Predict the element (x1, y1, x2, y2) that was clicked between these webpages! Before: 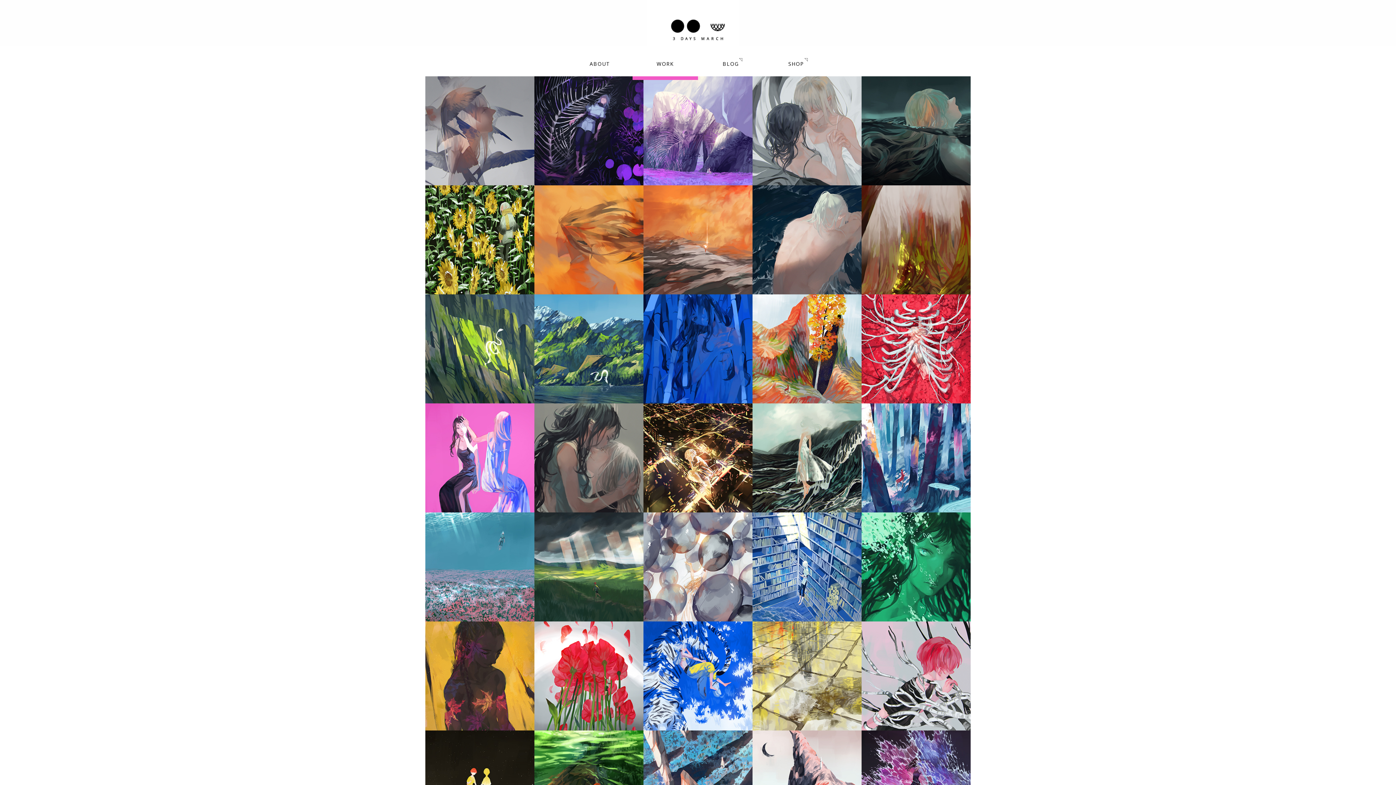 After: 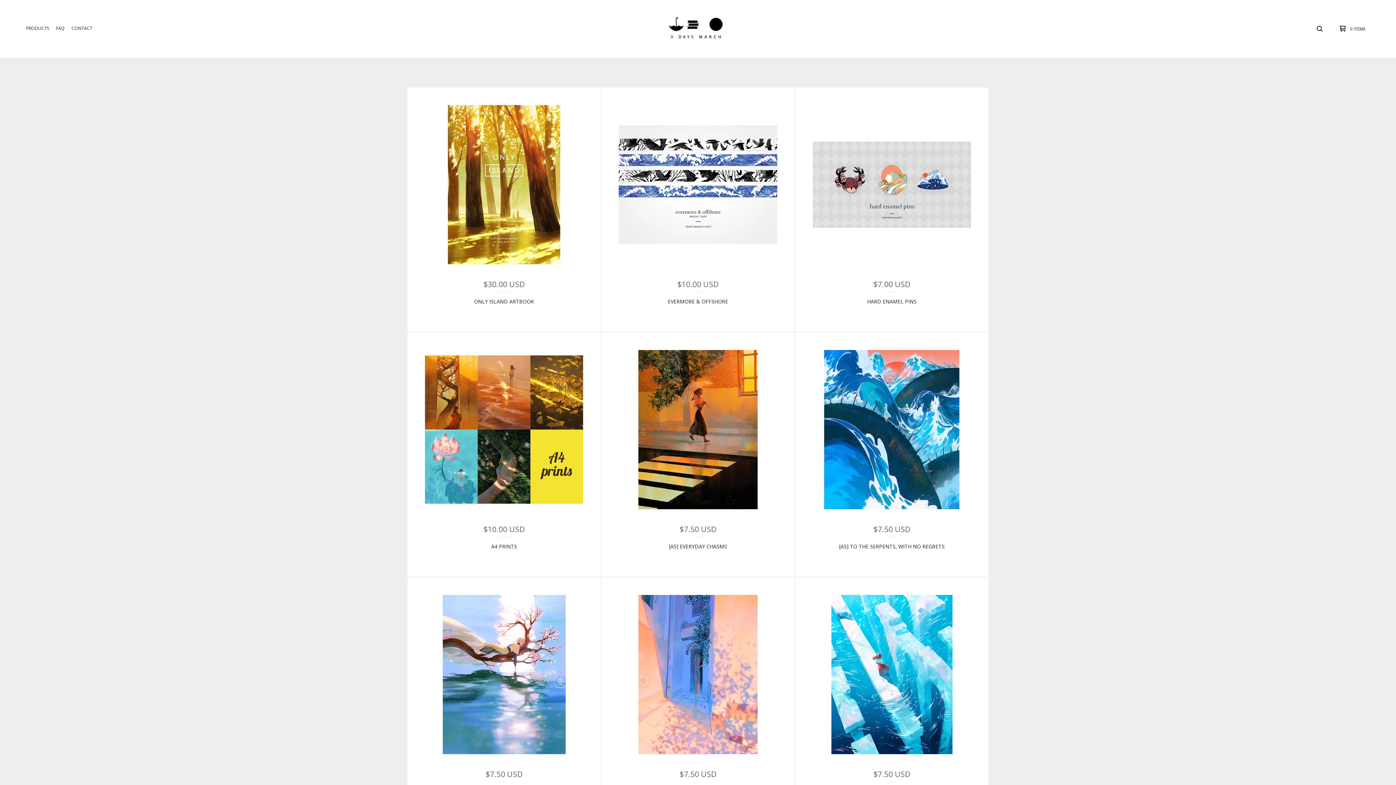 Action: bbox: (763, 58, 829, 80) label: SHOP